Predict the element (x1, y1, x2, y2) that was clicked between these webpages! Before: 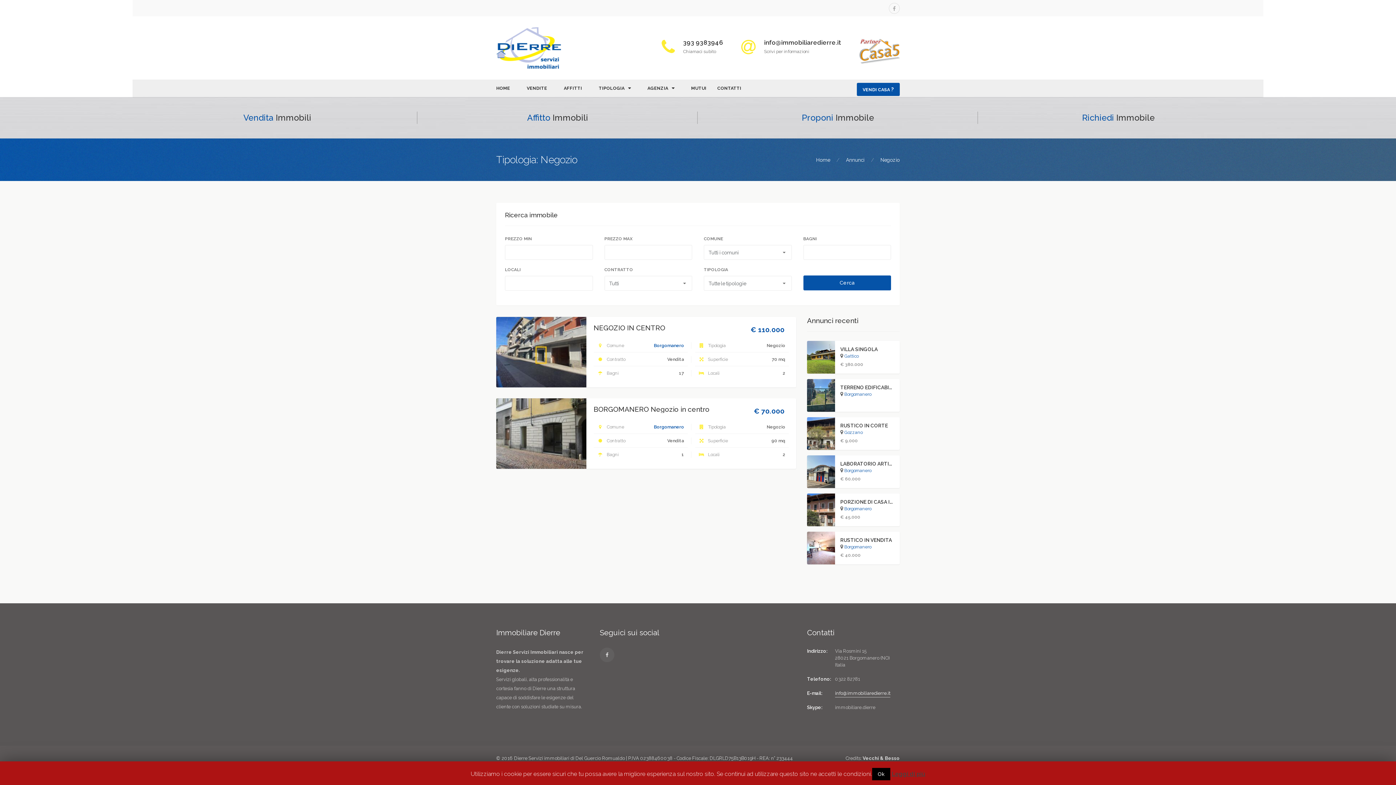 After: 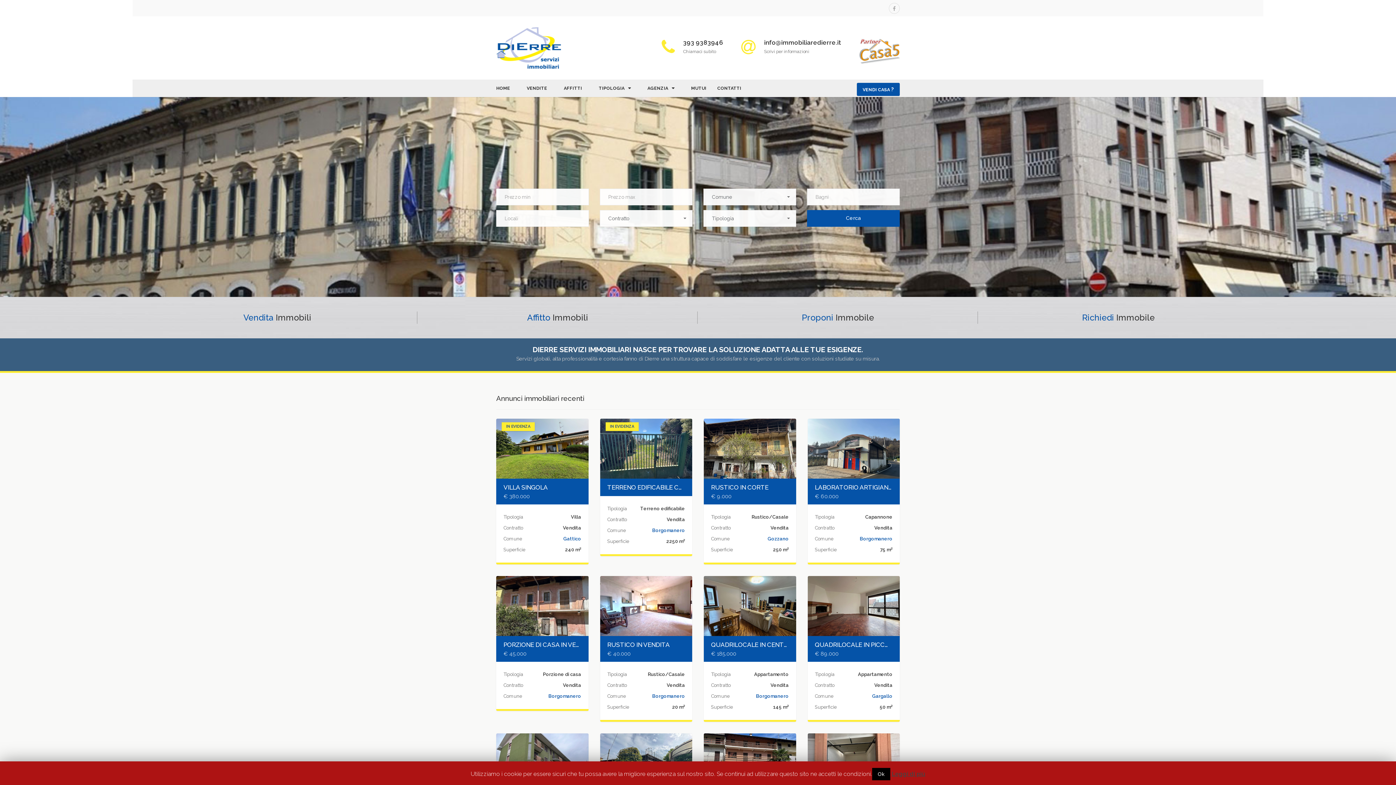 Action: bbox: (816, 157, 830, 162) label: Home